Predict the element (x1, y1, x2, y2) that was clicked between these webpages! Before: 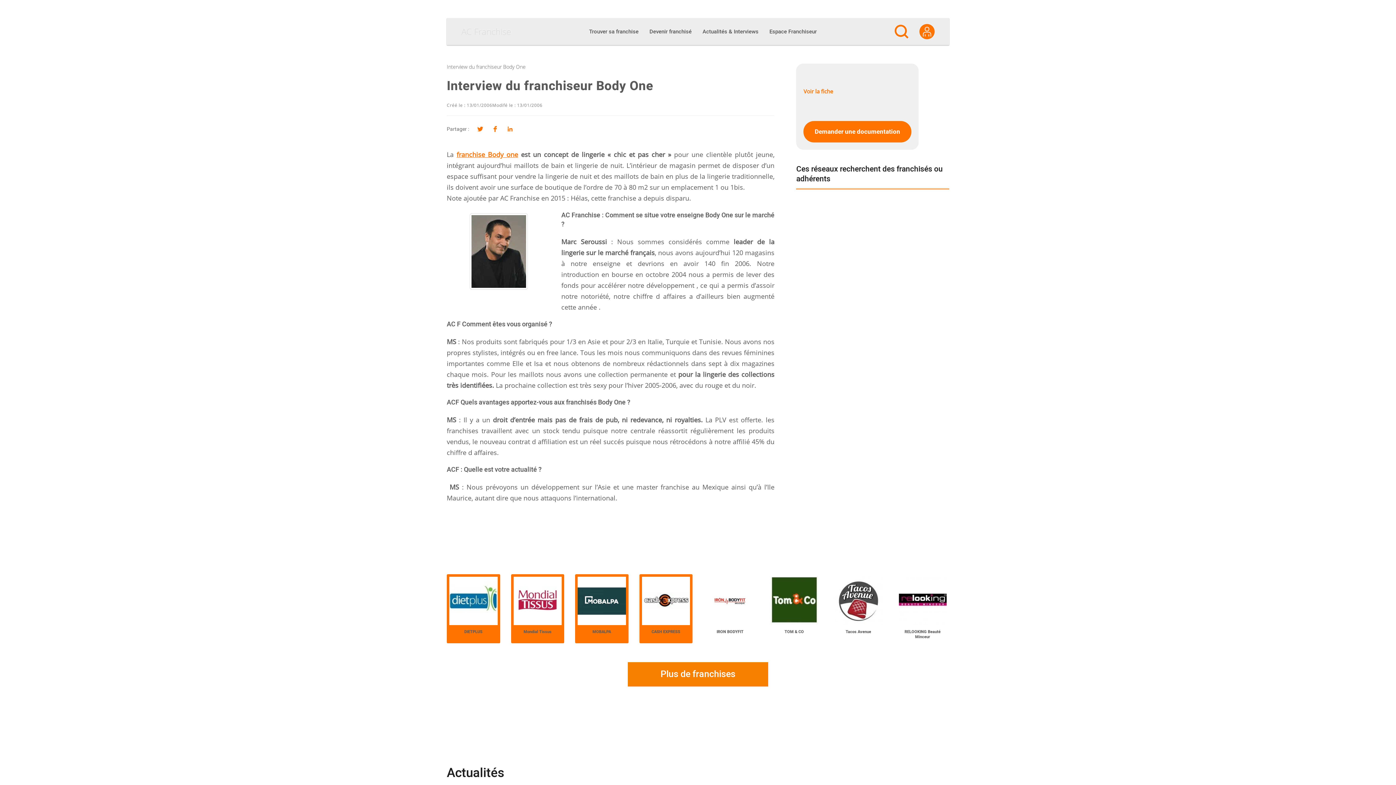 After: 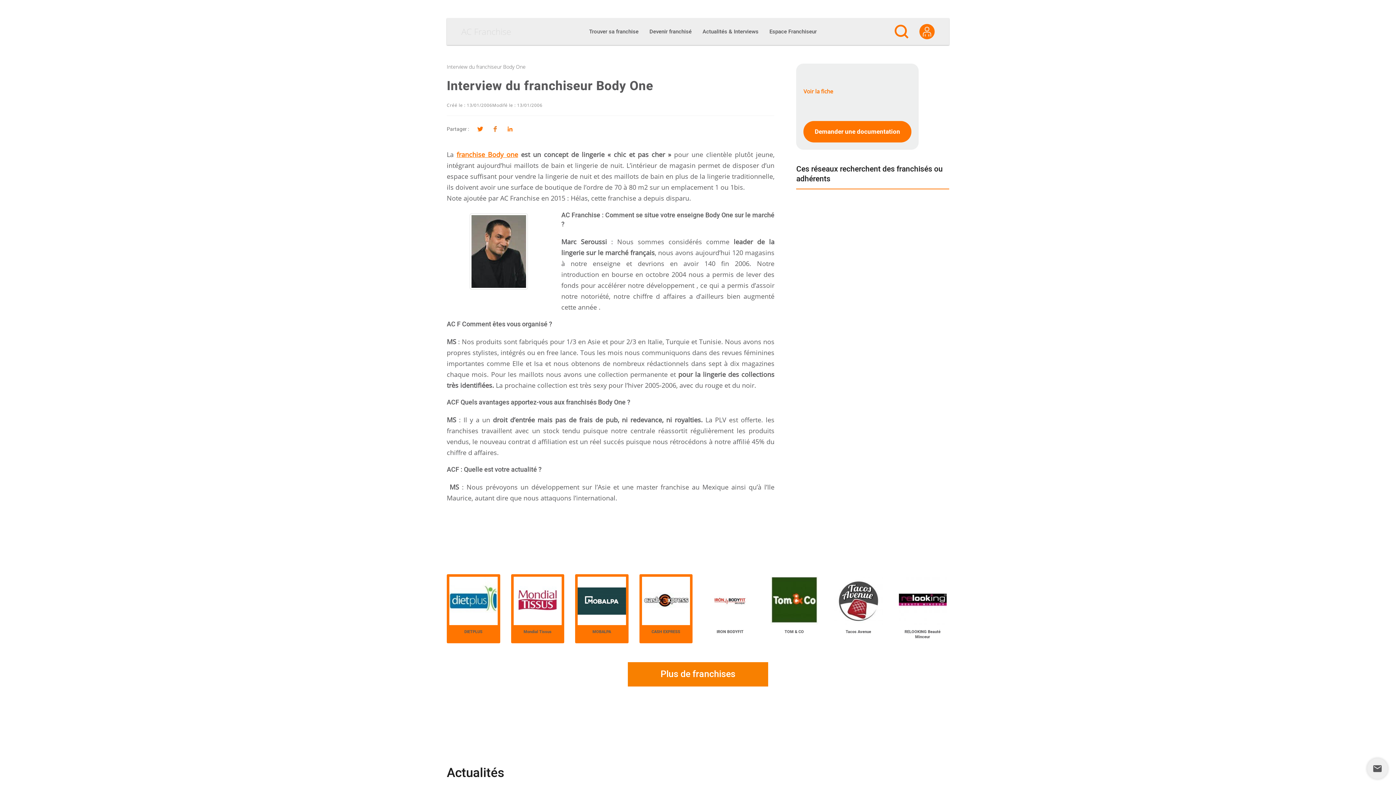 Action: bbox: (489, 123, 501, 135)